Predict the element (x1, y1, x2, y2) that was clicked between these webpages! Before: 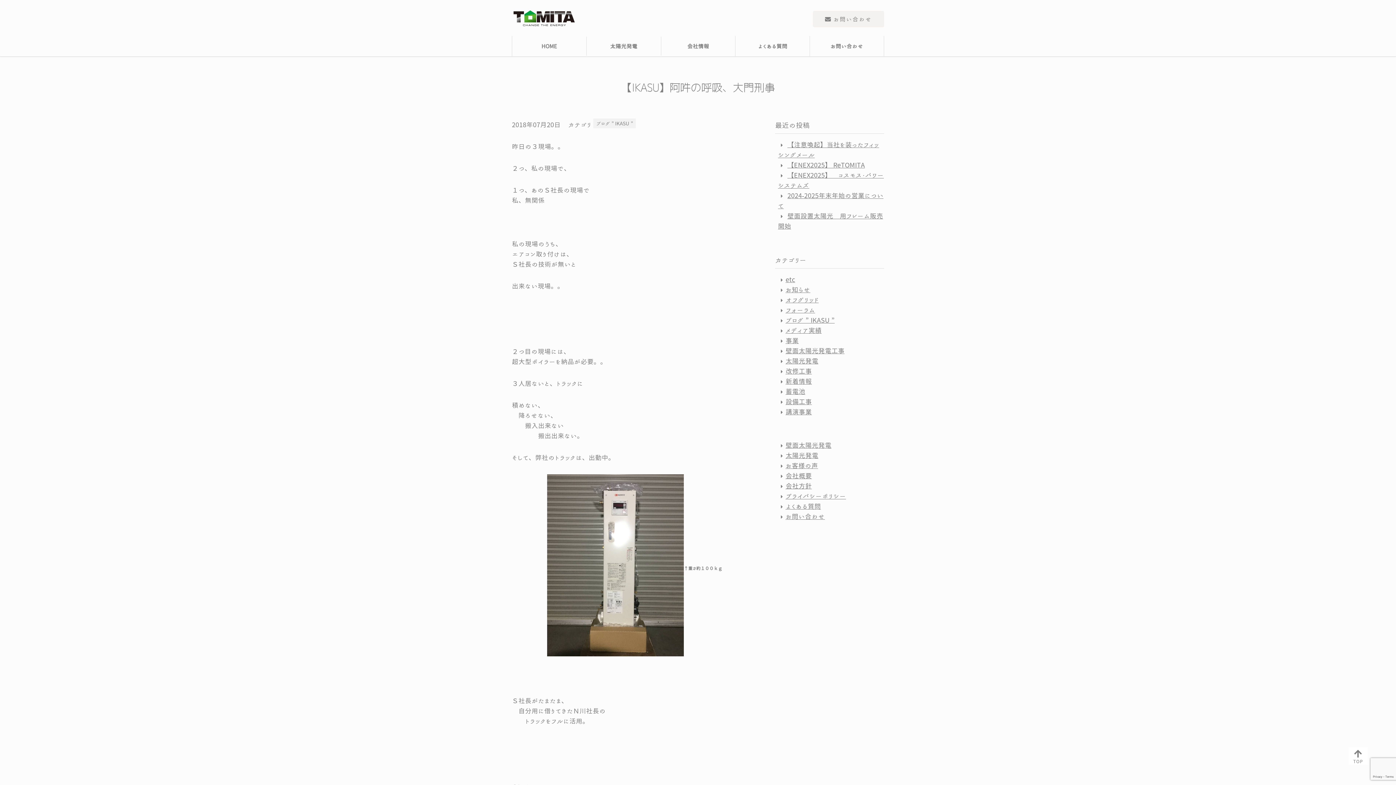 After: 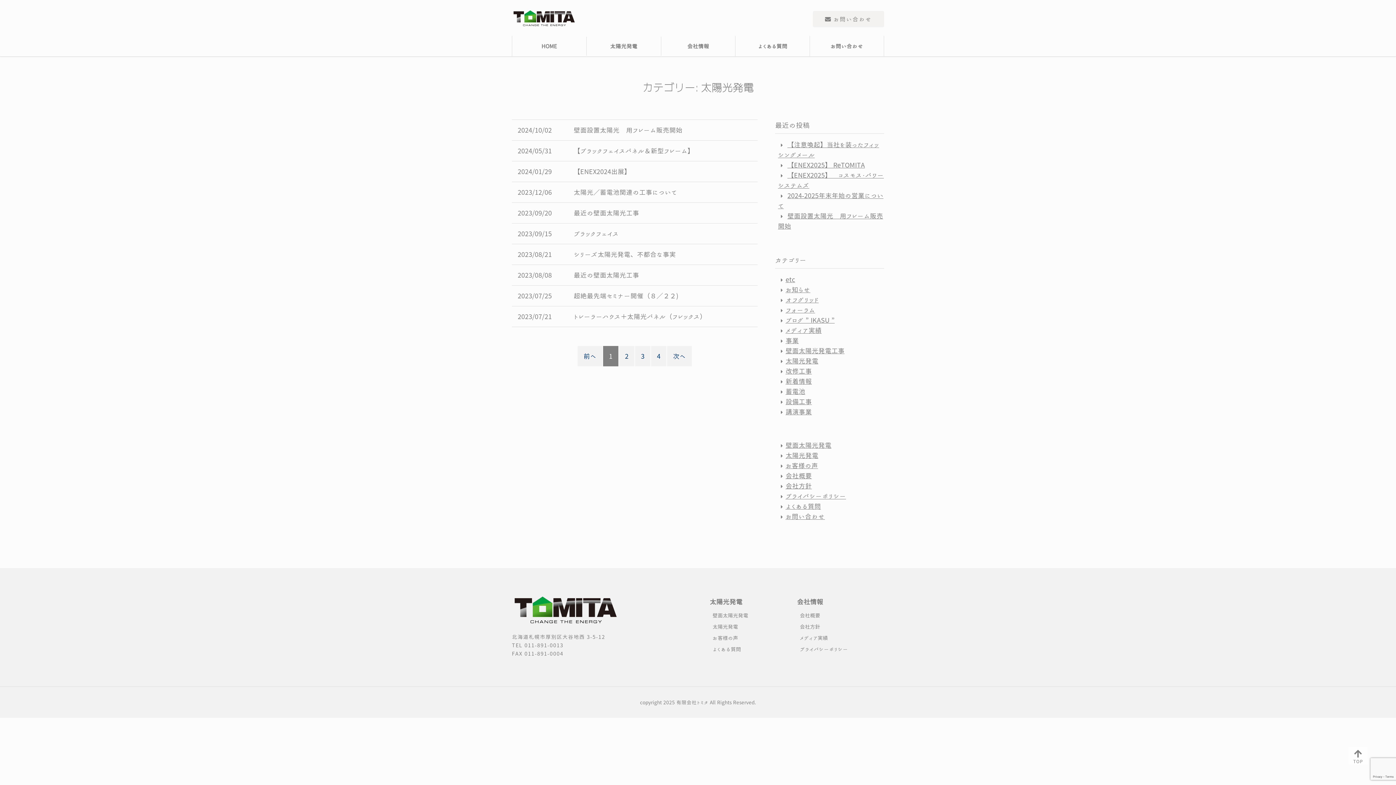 Action: bbox: (785, 356, 818, 365) label: 太陽光発電